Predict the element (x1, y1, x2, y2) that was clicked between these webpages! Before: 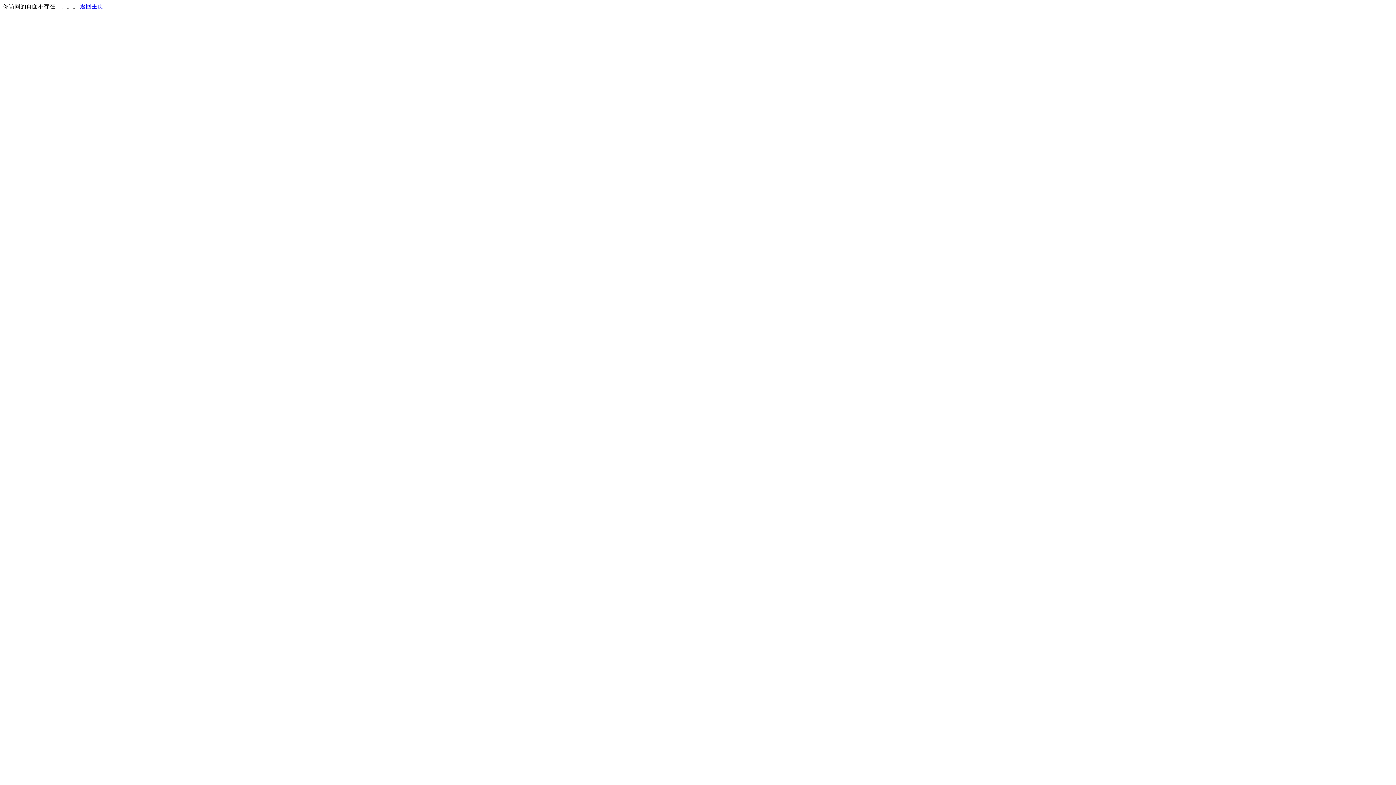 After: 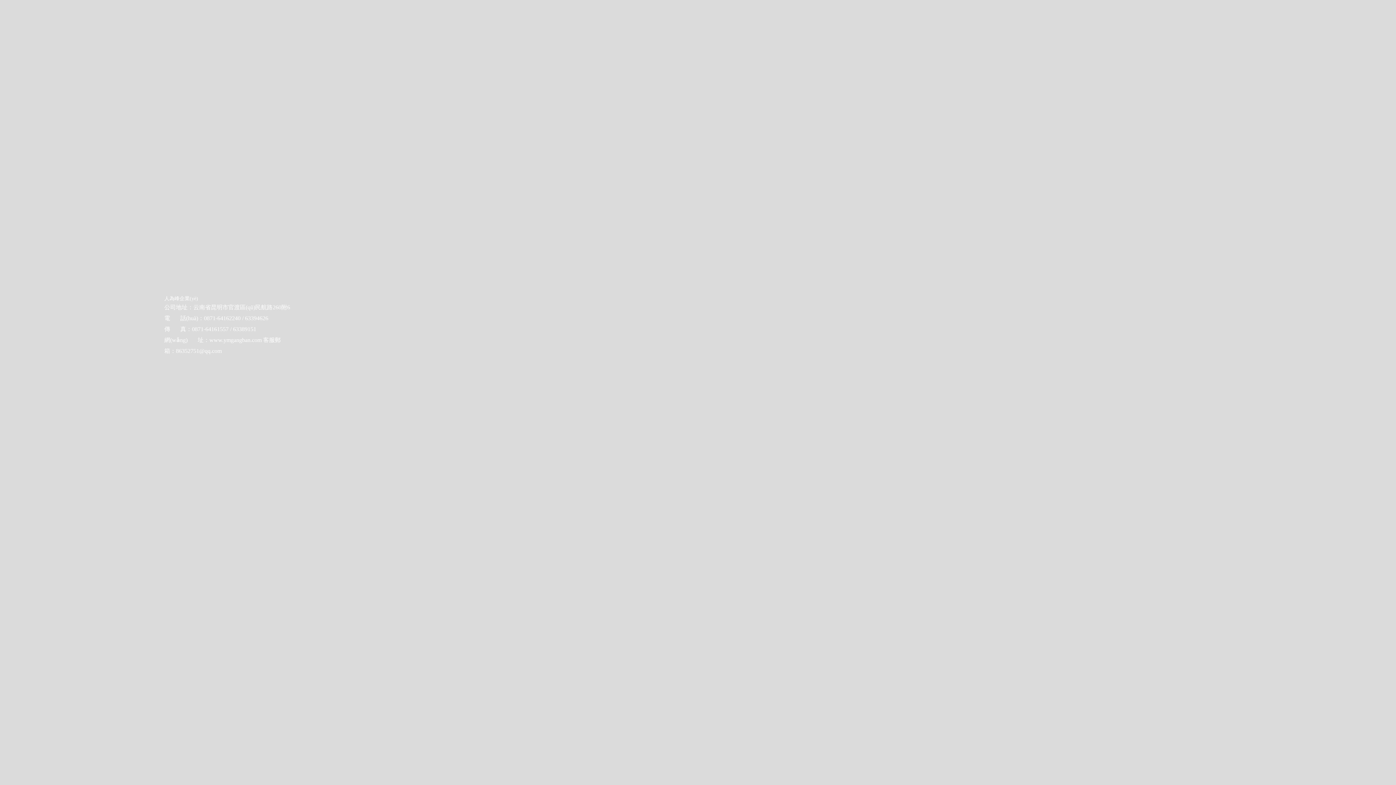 Action: bbox: (80, 3, 103, 9) label: 返回主页